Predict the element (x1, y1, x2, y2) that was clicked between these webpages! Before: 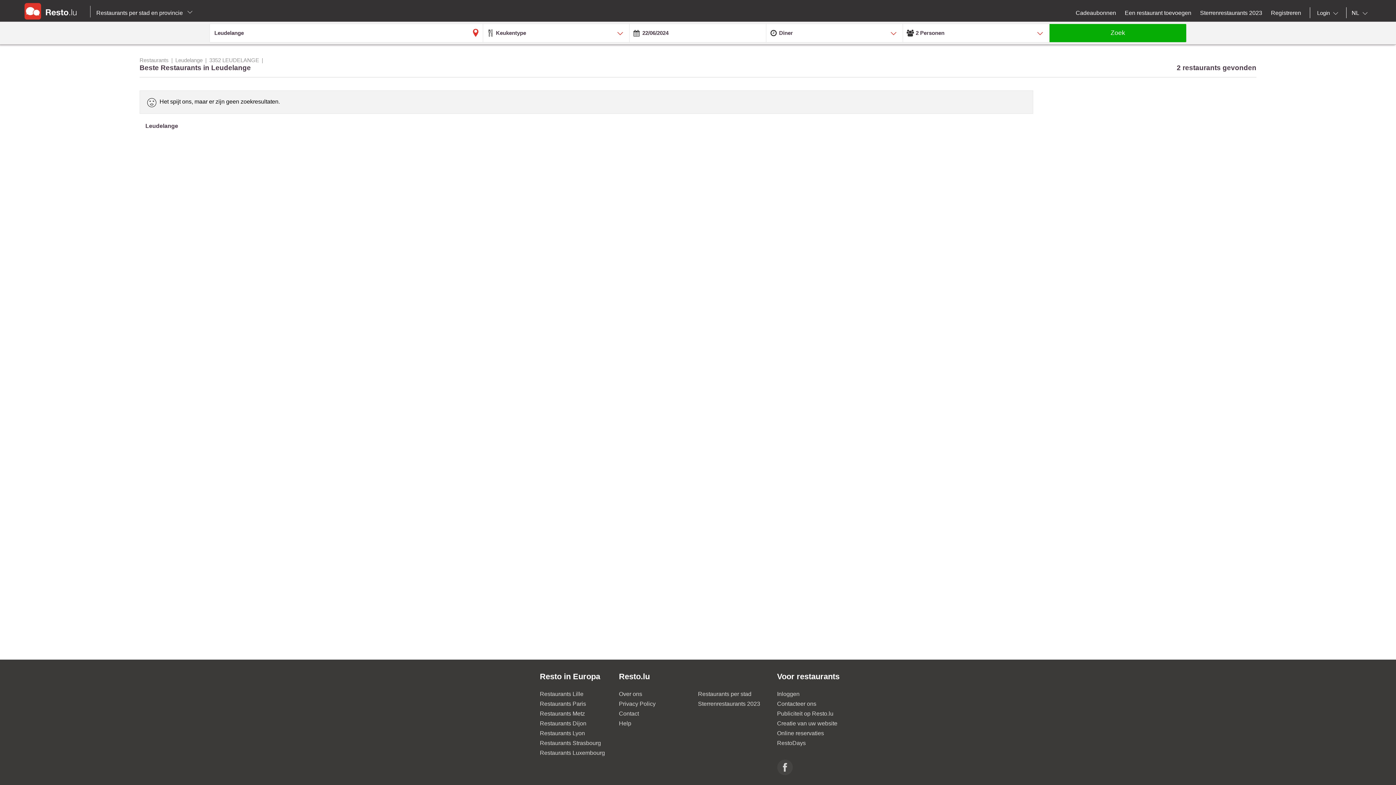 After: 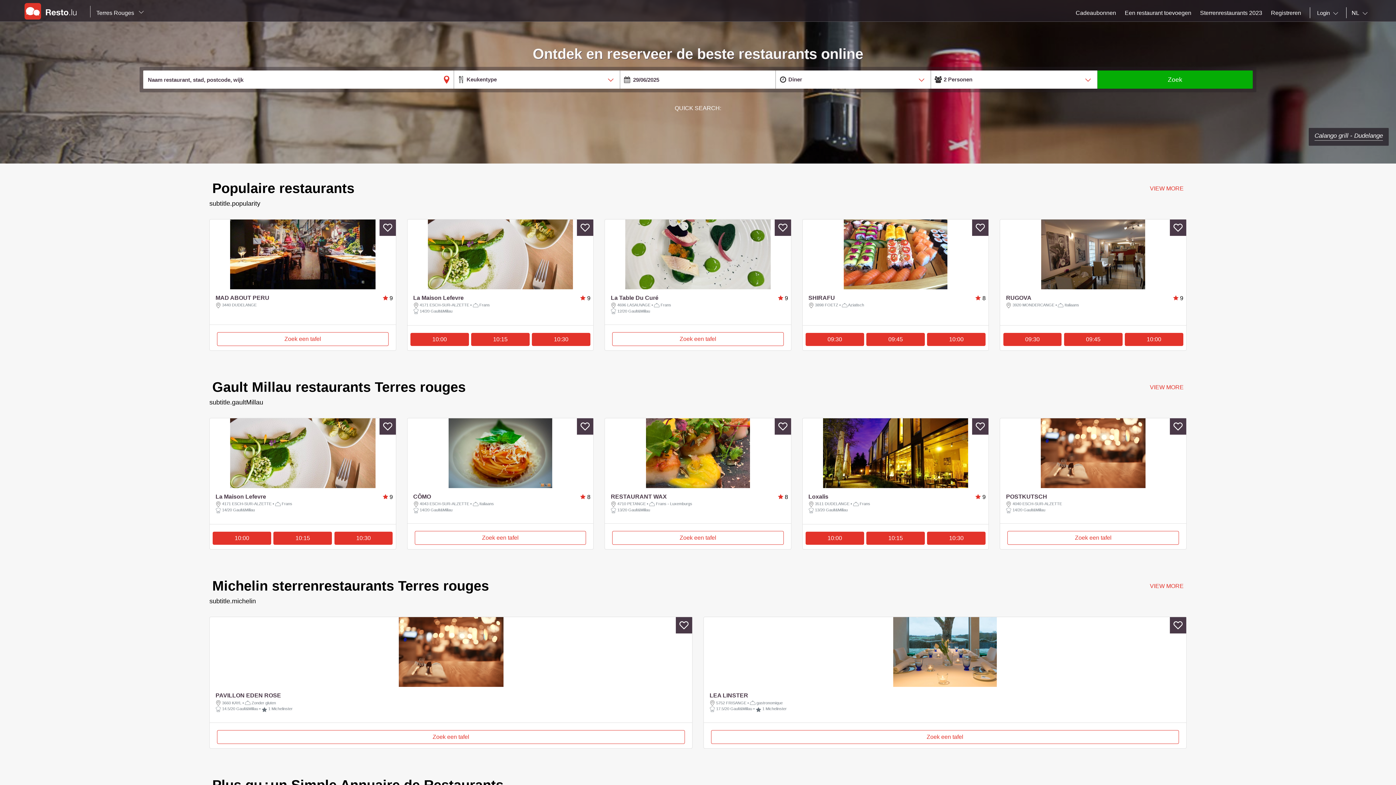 Action: label: Restaurants Luxembourg bbox: (540, 750, 605, 756)